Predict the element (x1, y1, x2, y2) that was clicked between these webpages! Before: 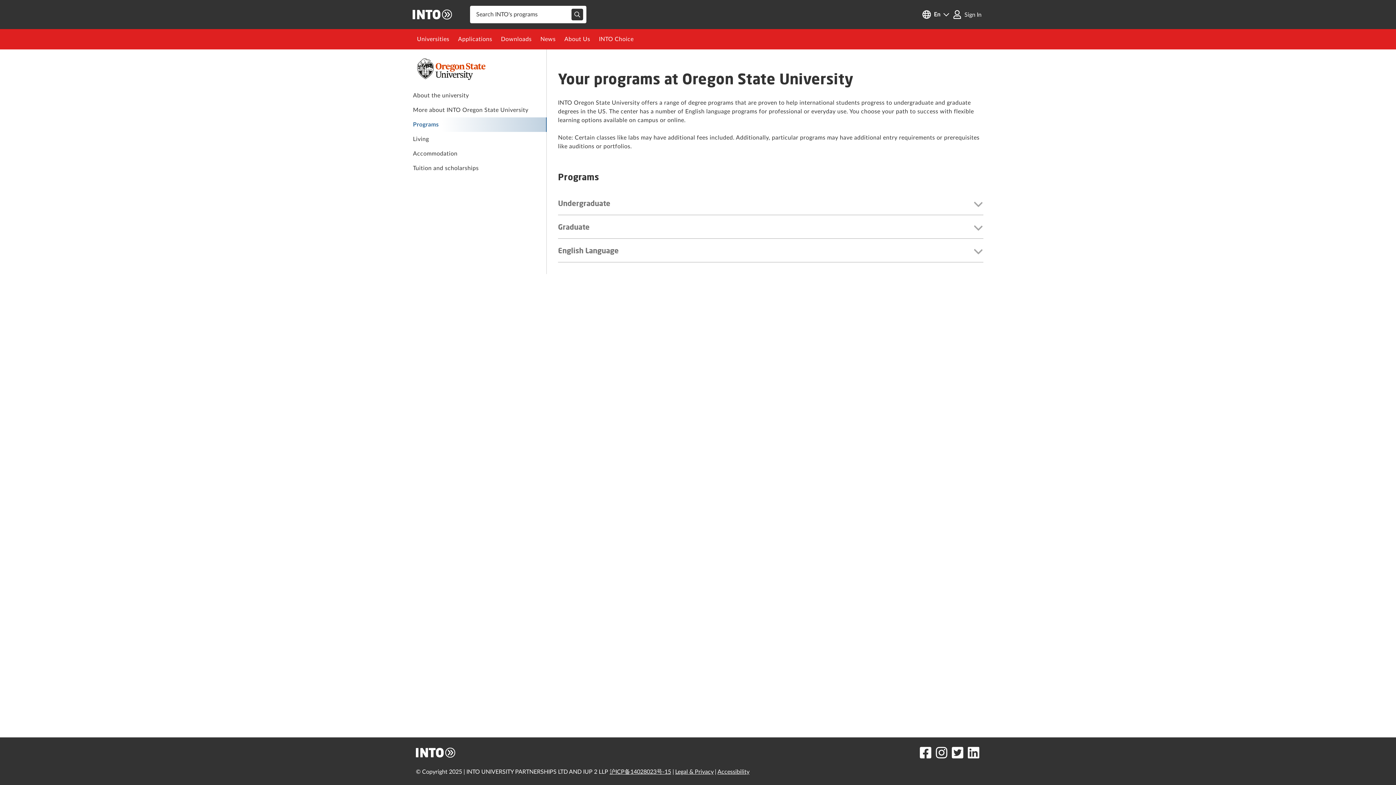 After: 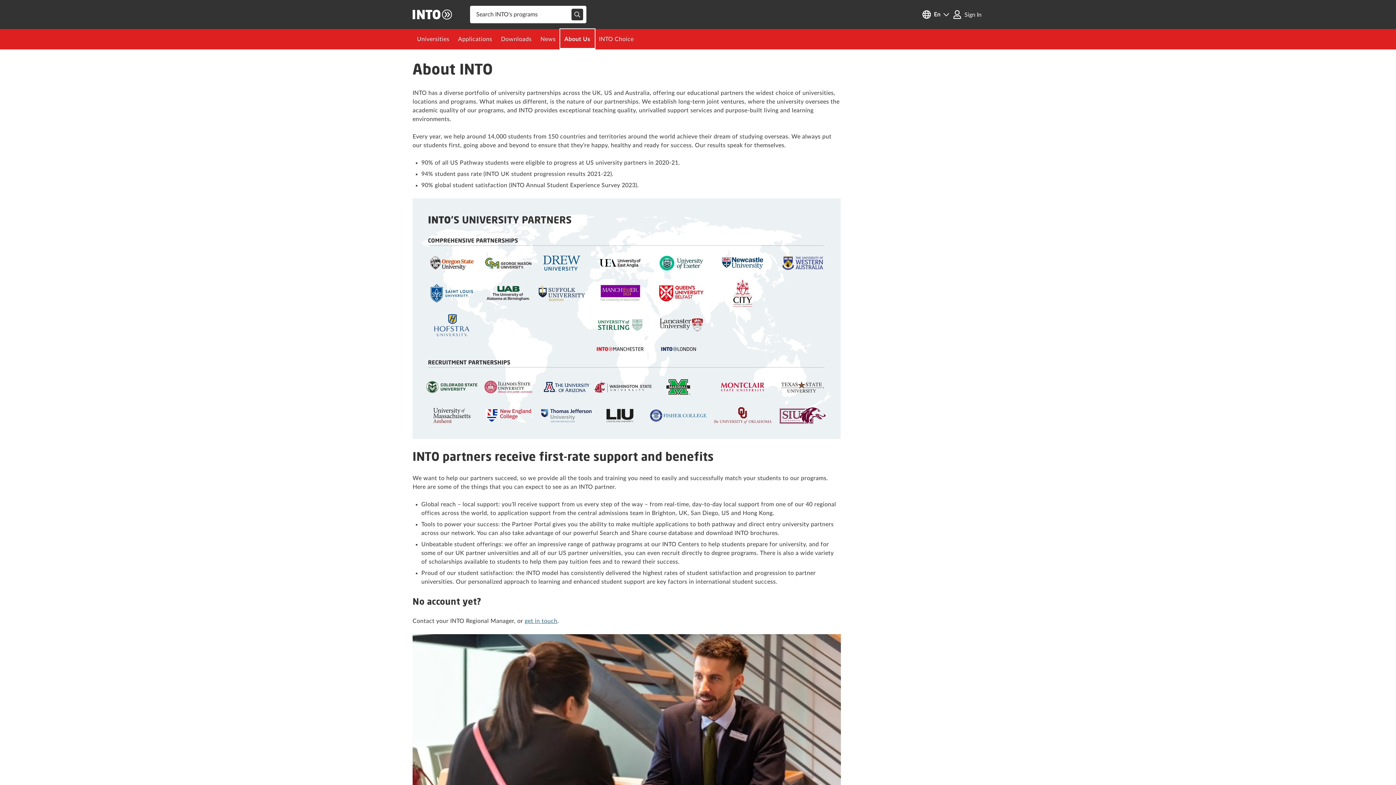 Action: label: About Us bbox: (560, 29, 594, 49)